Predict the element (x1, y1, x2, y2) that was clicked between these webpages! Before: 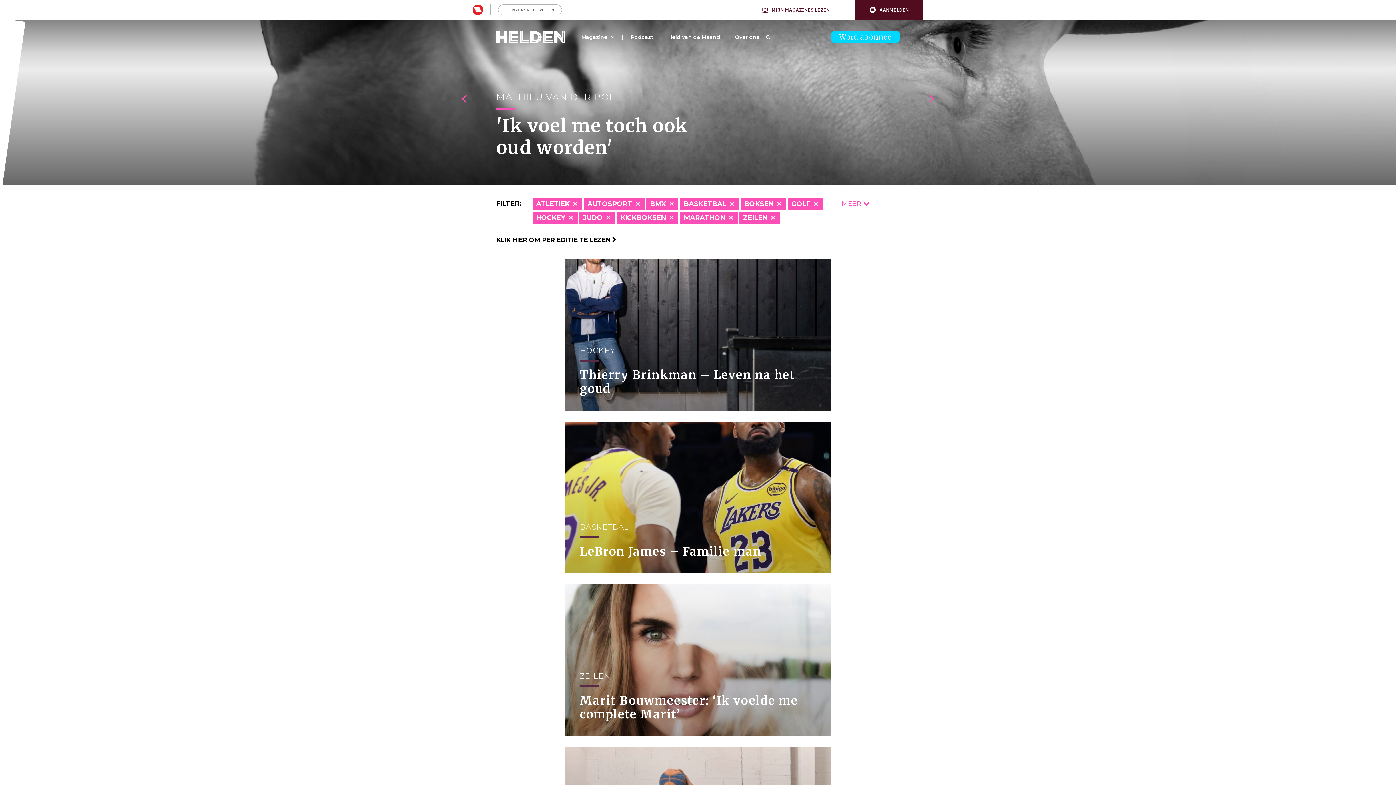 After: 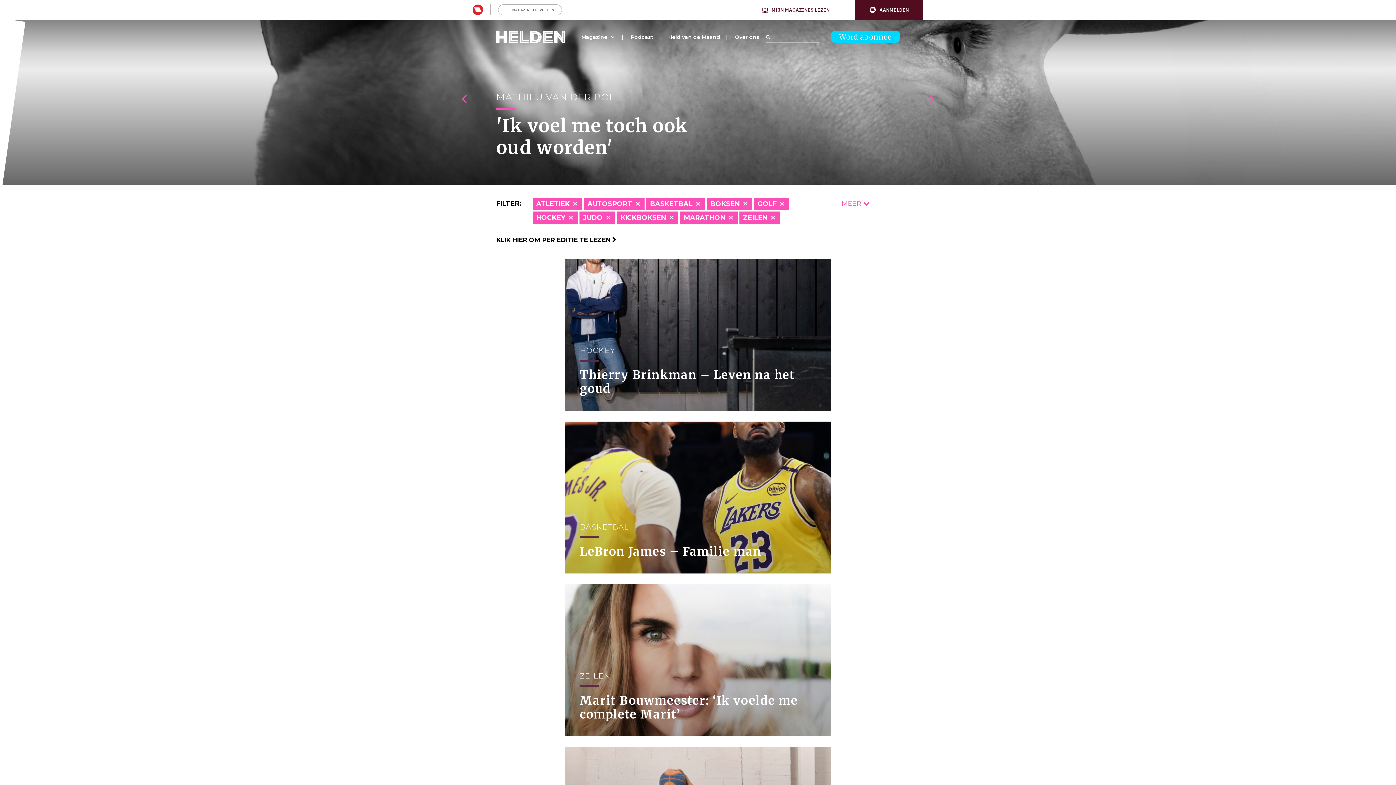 Action: label: BMX bbox: (646, 197, 678, 210)